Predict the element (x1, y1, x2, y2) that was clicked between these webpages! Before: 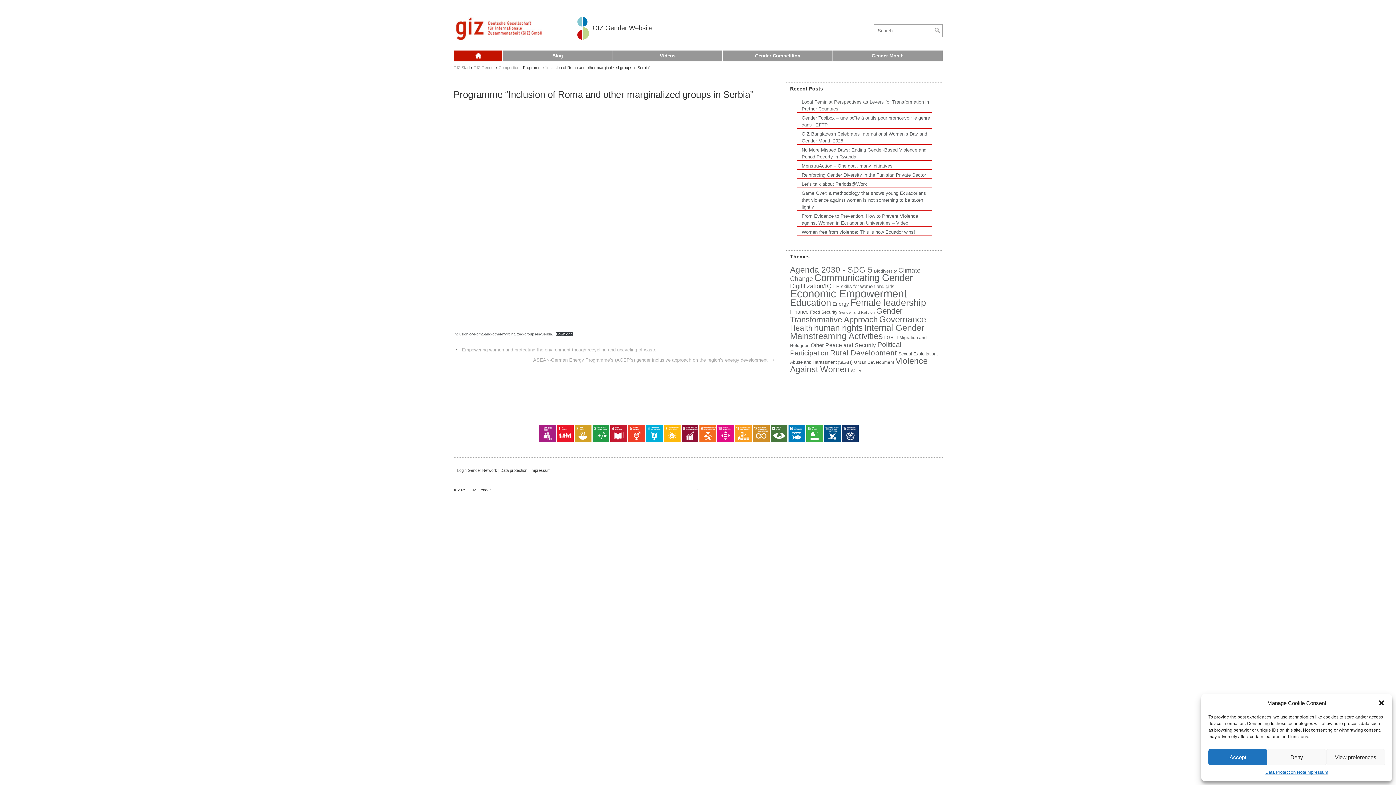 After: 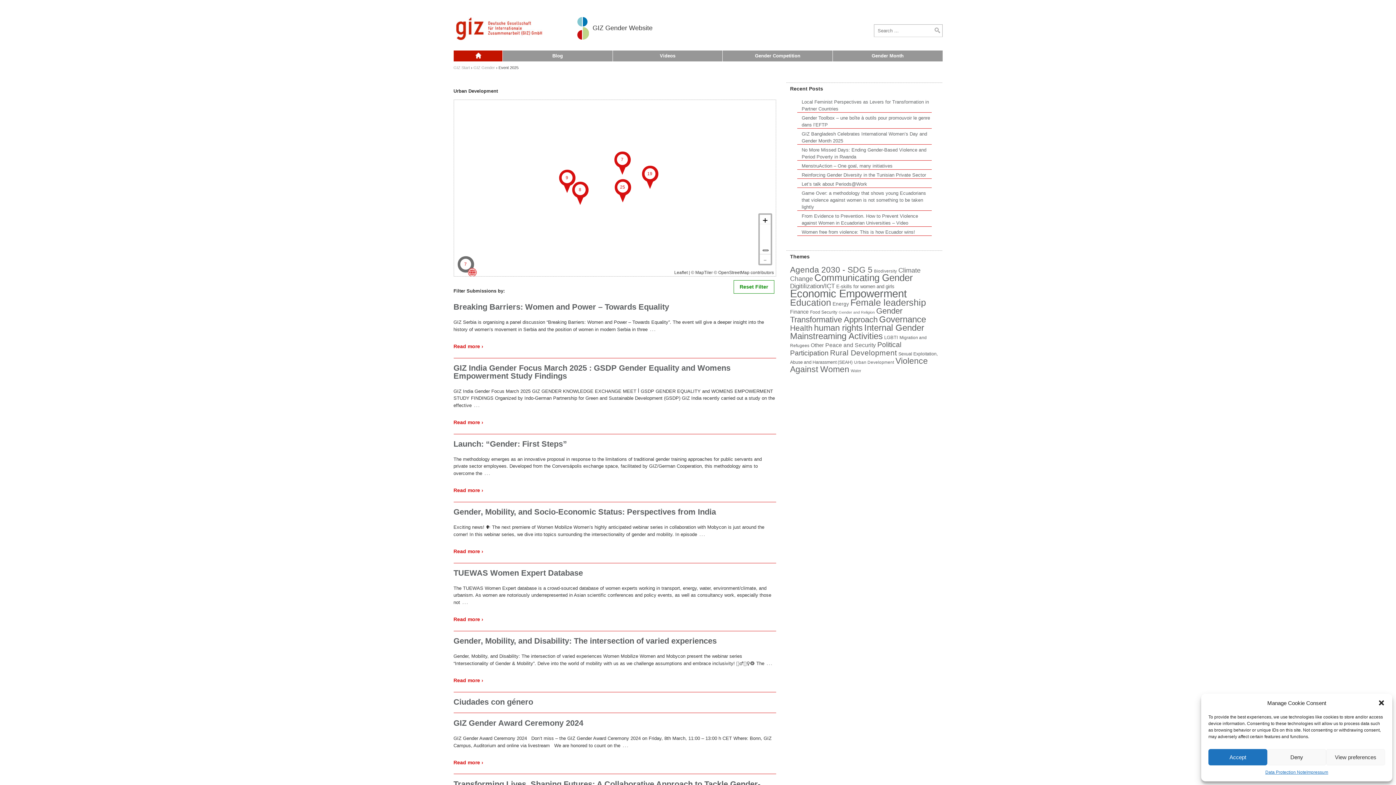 Action: label: Urban Development (55 items) bbox: (854, 359, 894, 364)